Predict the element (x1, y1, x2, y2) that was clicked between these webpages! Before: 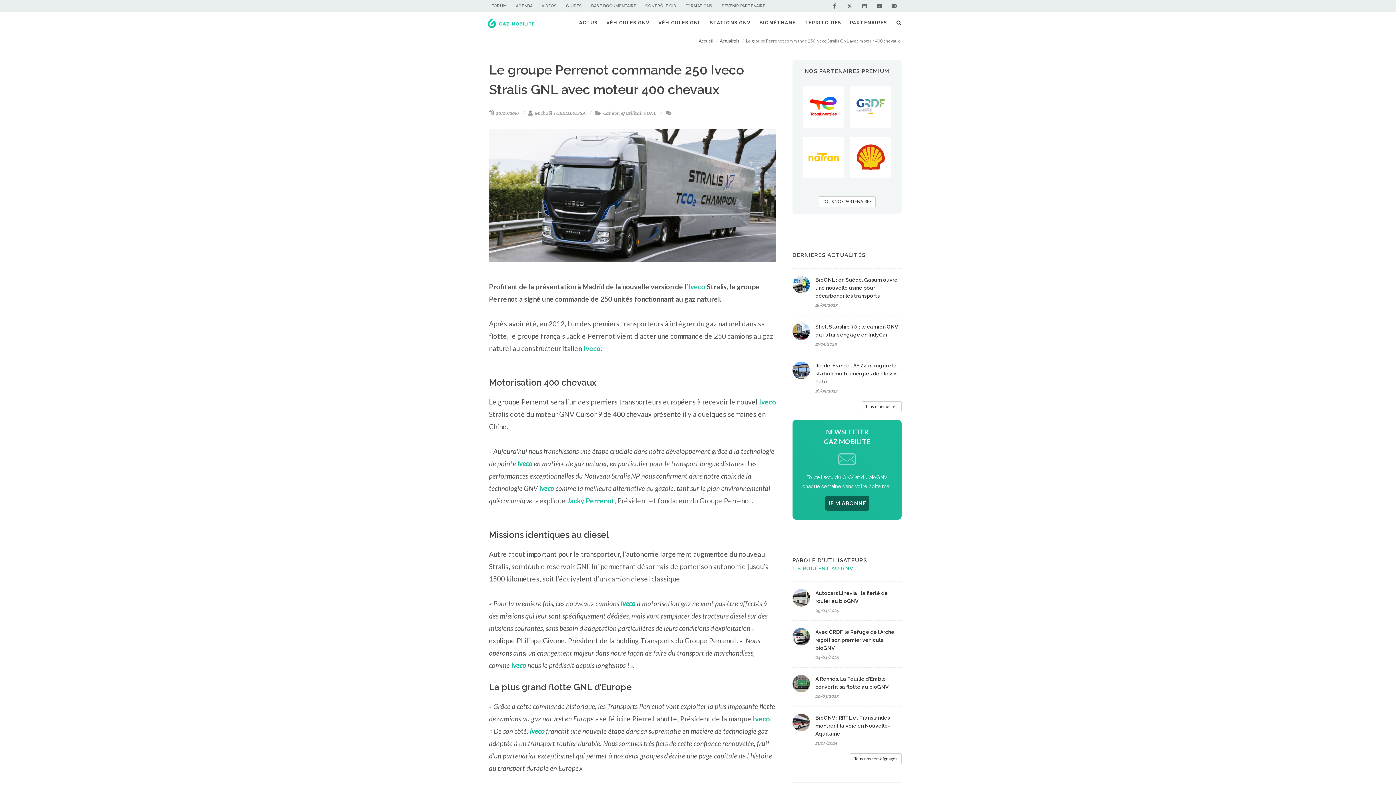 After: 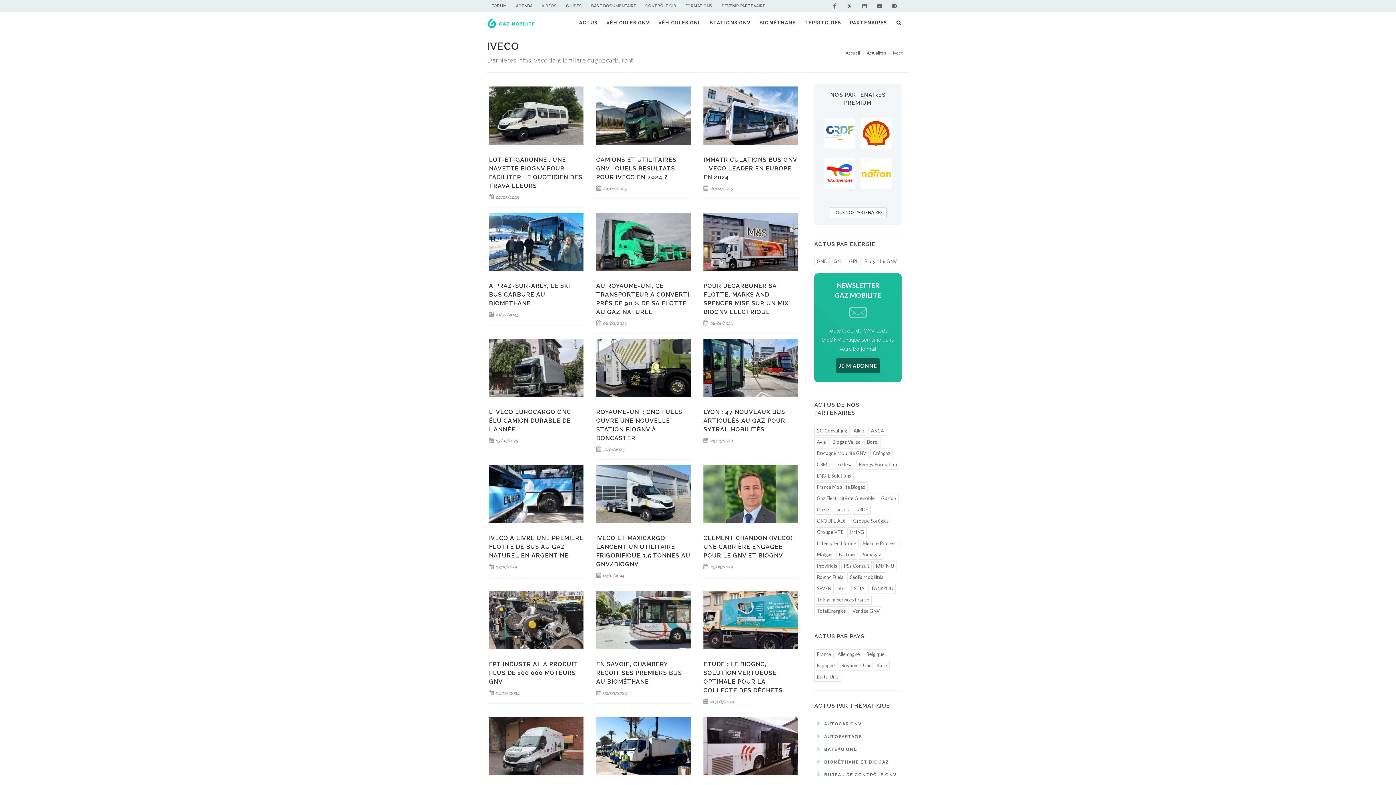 Action: bbox: (688, 282, 705, 290) label: Iveco